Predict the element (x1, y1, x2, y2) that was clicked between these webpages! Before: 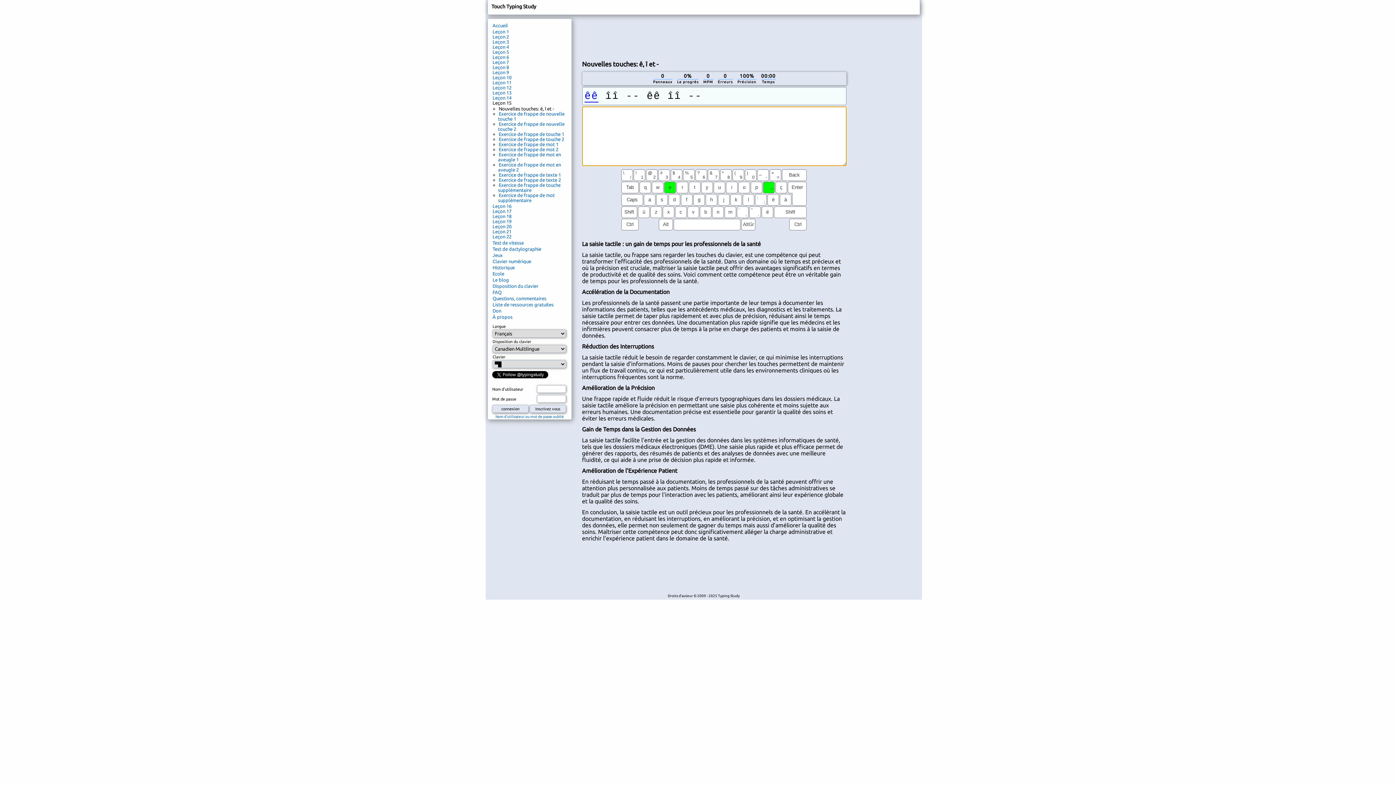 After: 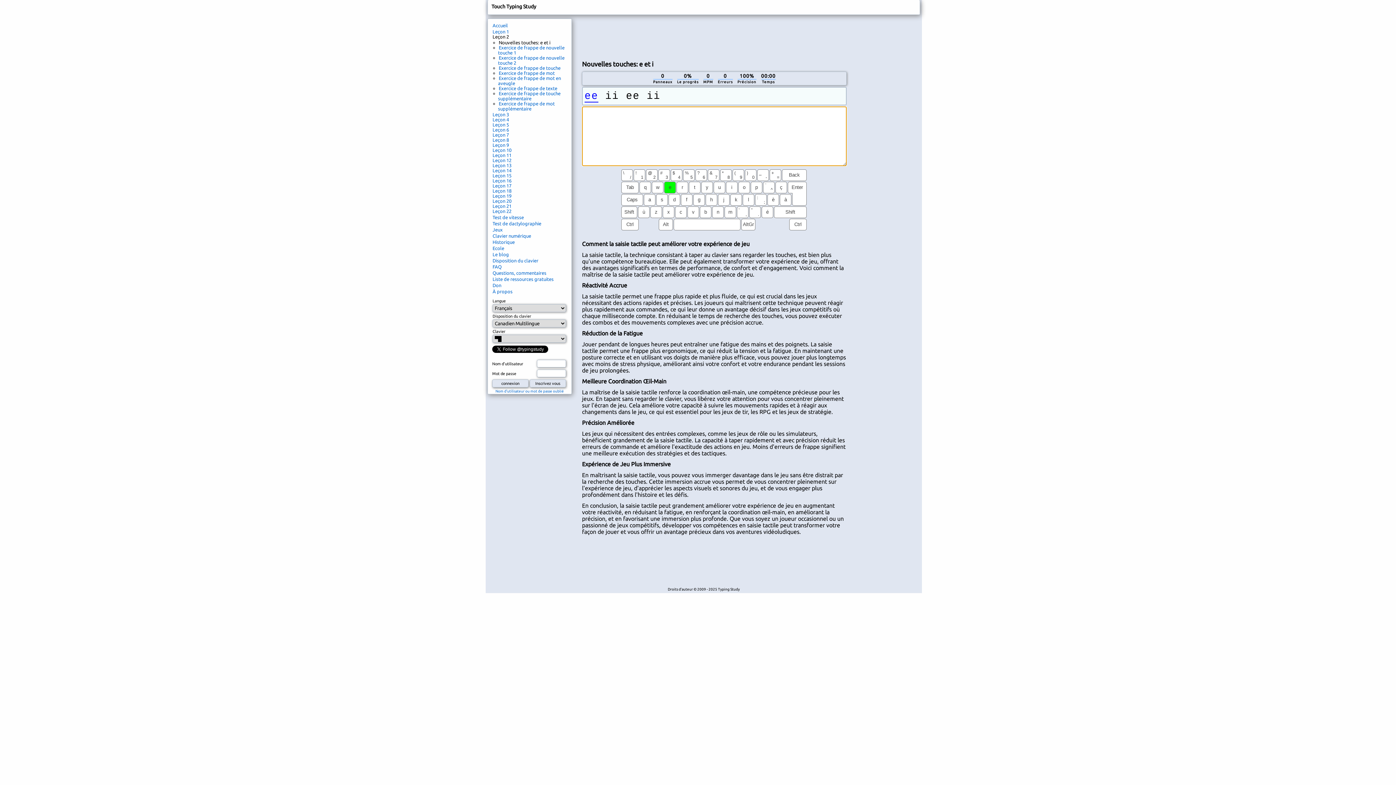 Action: label: Leçon 2 bbox: (492, 34, 509, 39)